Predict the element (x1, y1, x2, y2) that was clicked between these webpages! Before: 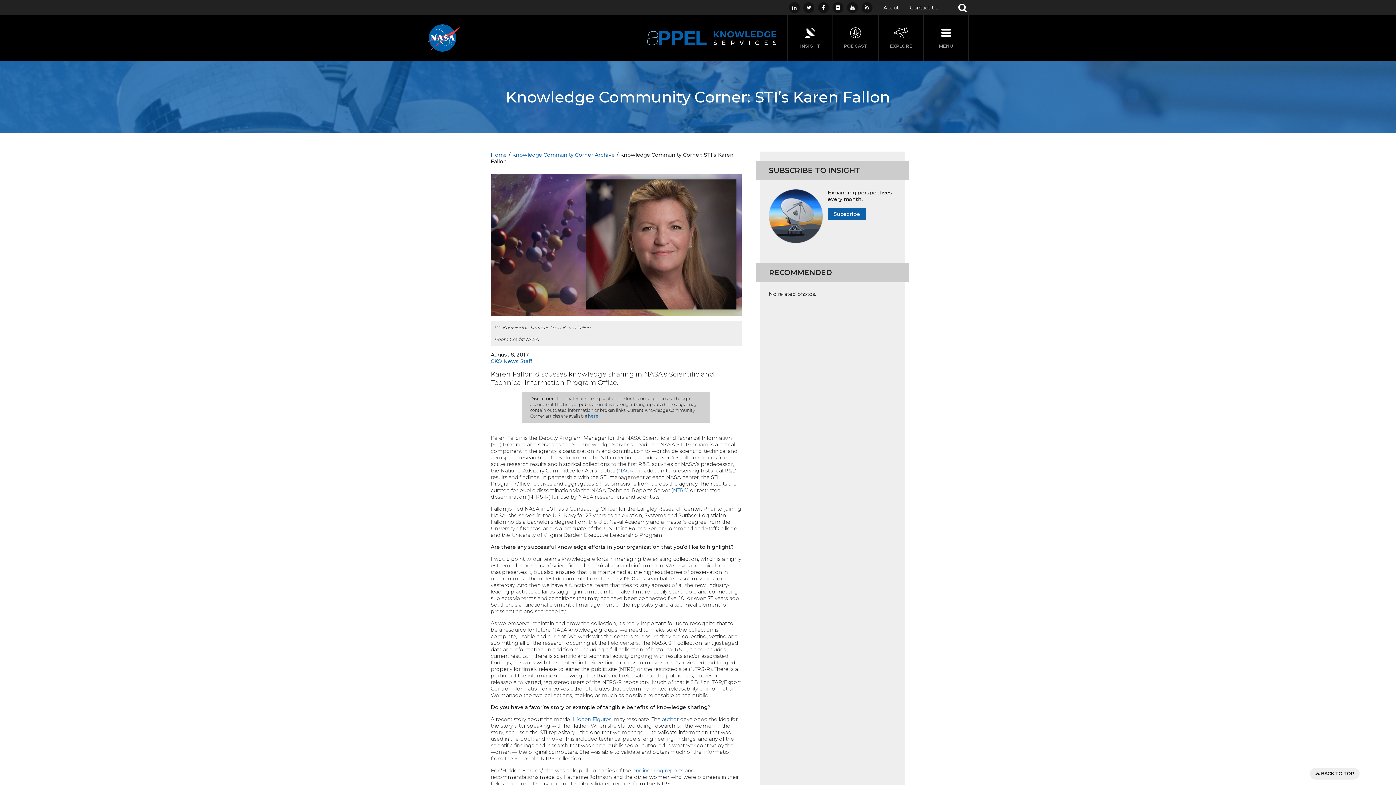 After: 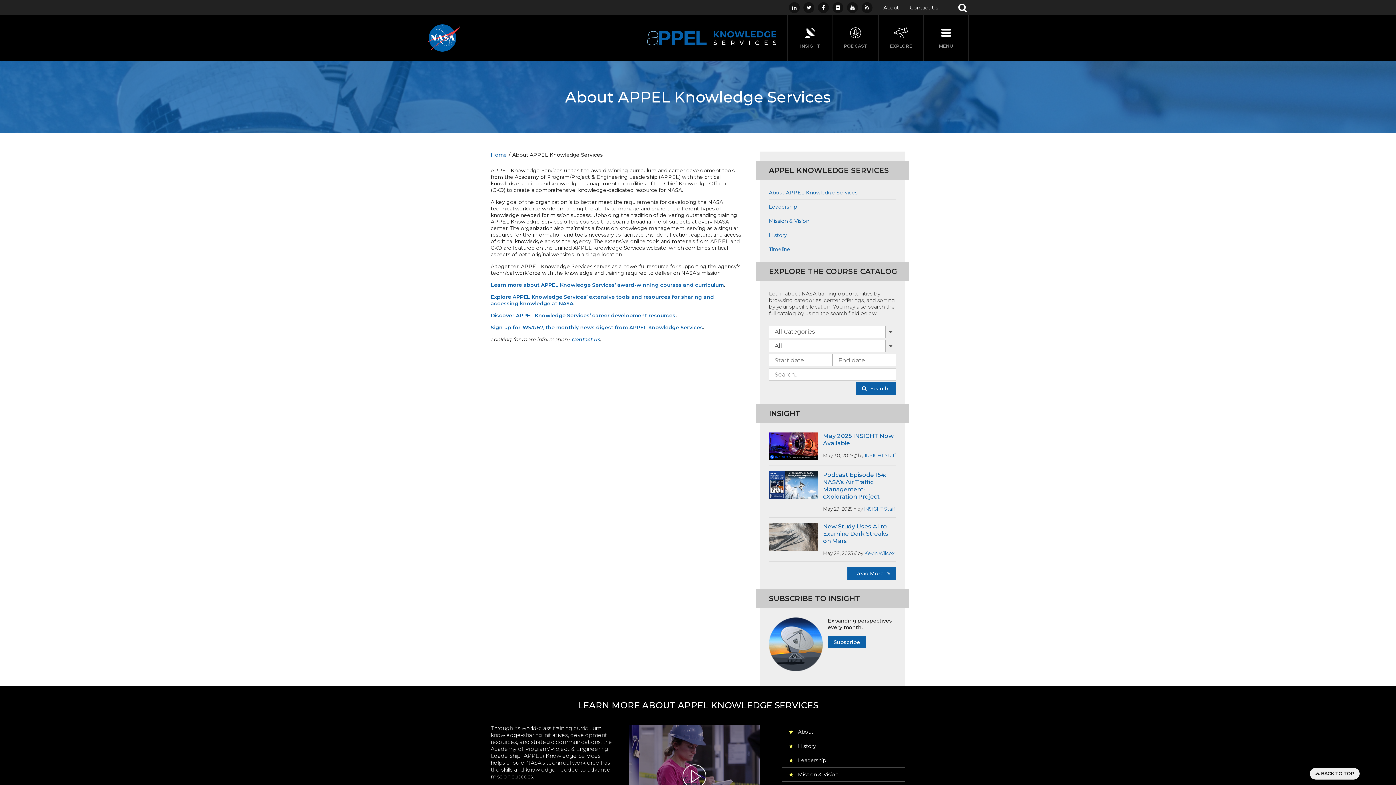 Action: label: About bbox: (883, 4, 899, 10)